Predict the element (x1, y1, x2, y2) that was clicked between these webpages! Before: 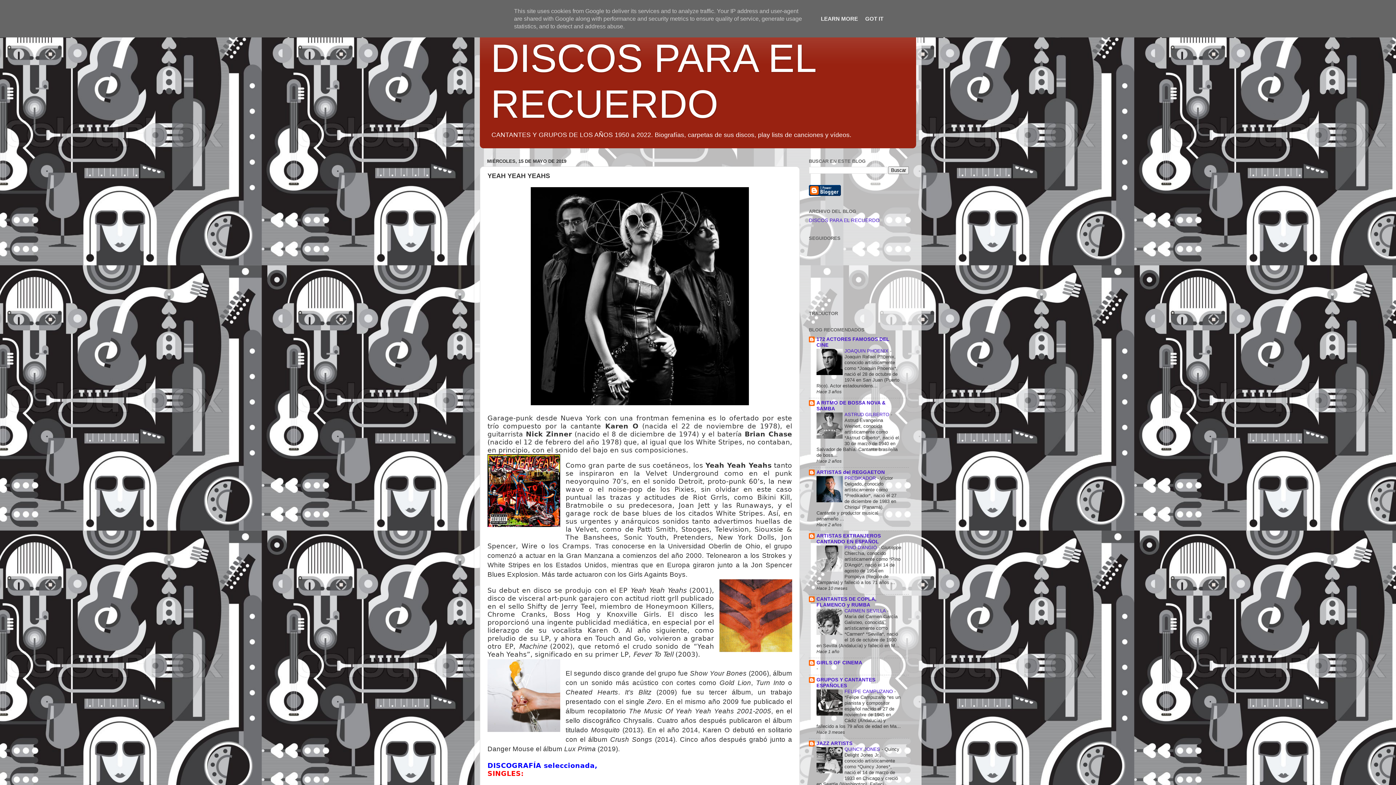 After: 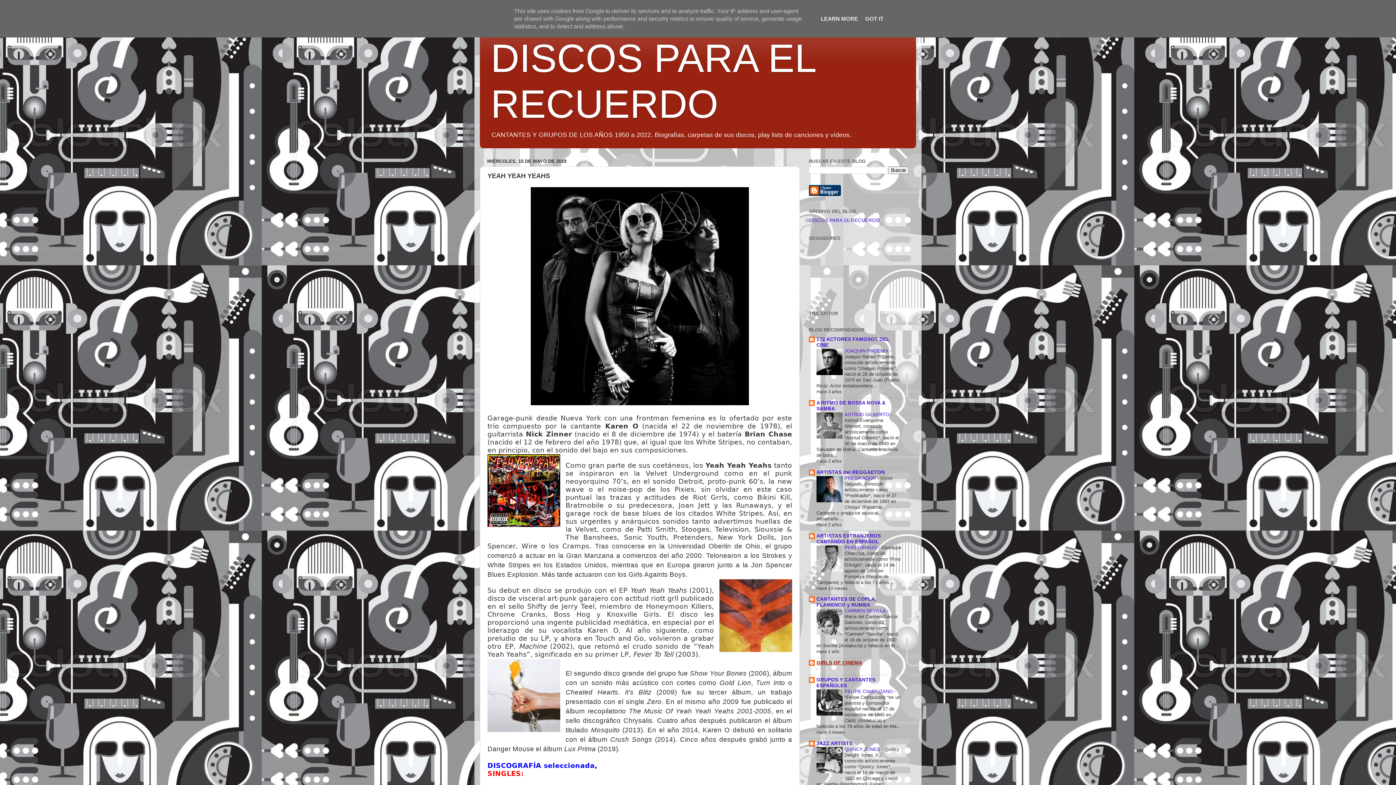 Action: label: GIRLS OF CINEMA bbox: (816, 660, 862, 665)